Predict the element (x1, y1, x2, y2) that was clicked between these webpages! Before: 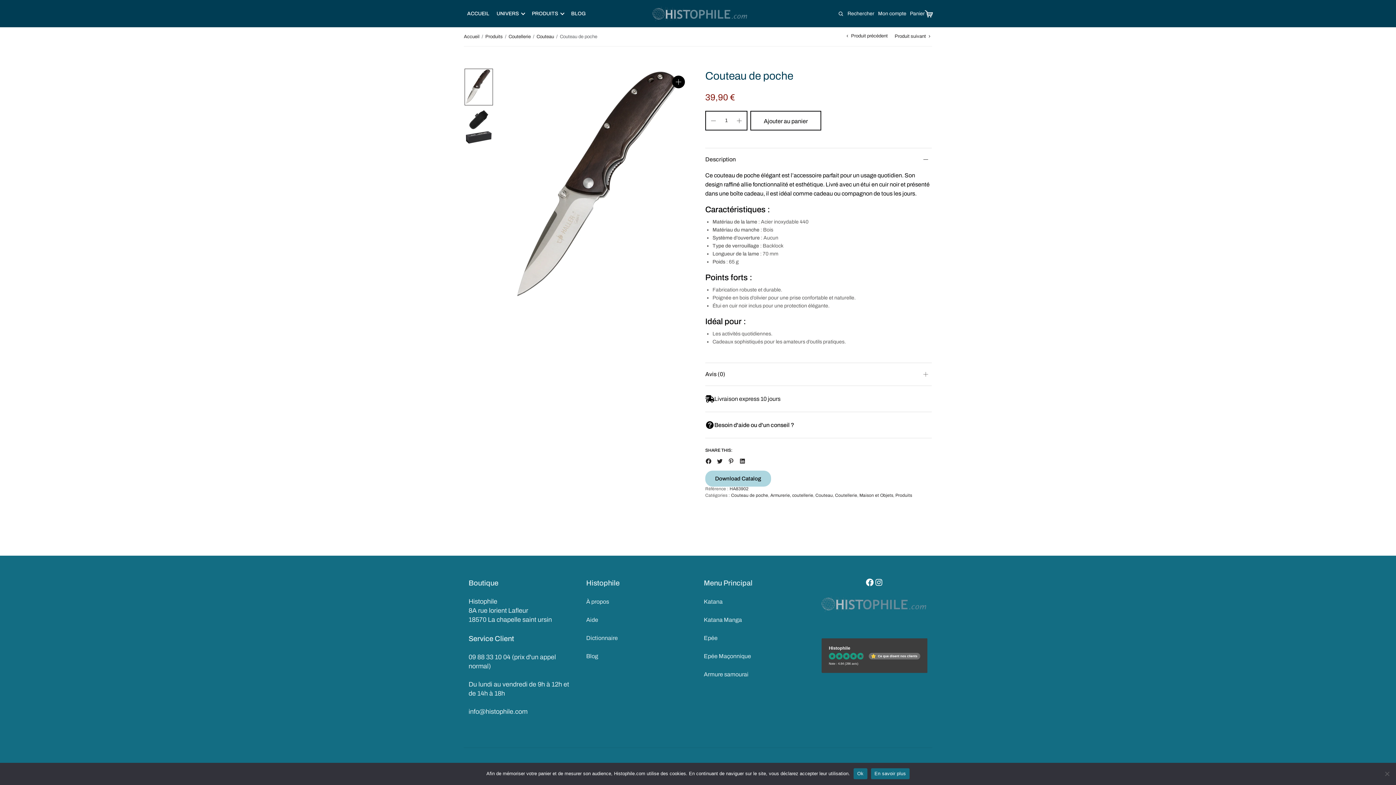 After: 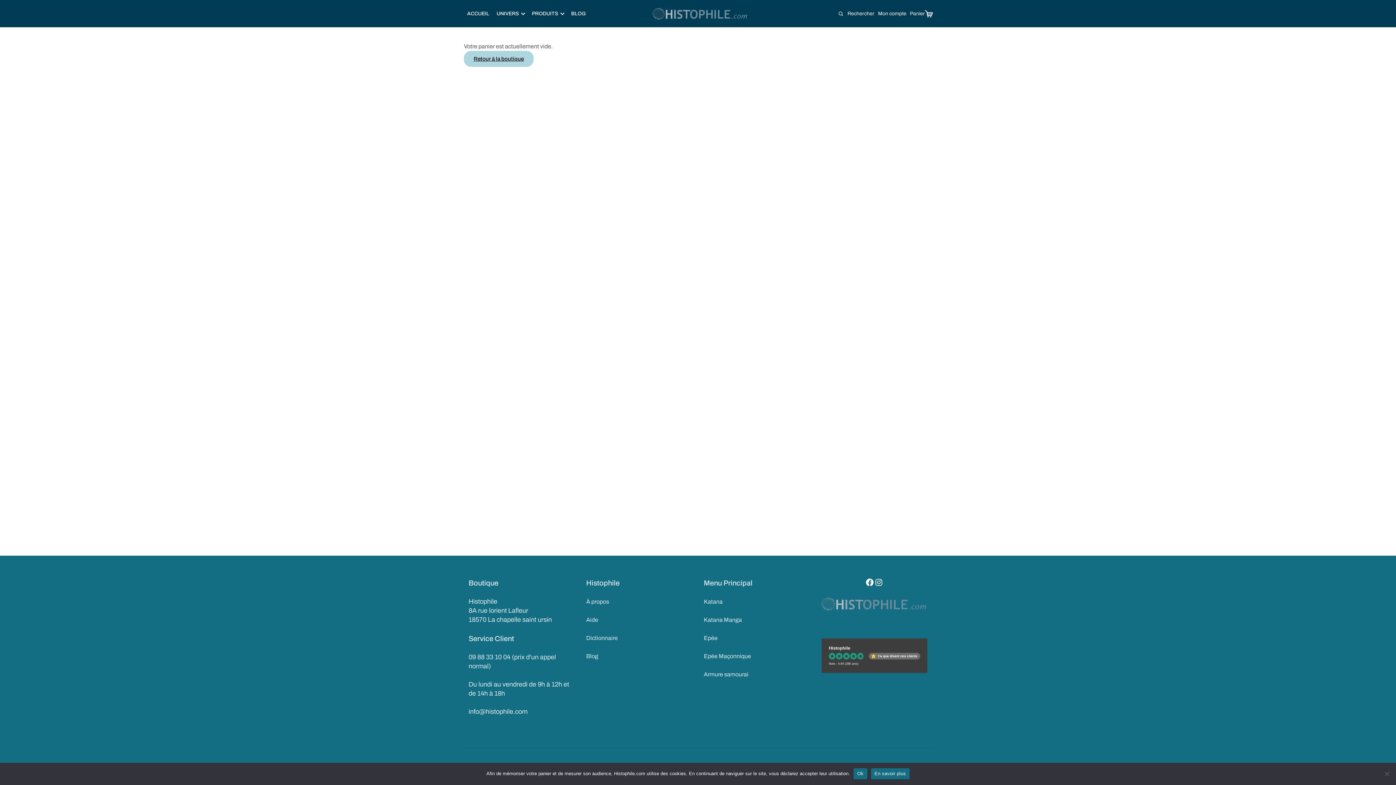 Action: label: Panier bbox: (910, 5, 932, 21)